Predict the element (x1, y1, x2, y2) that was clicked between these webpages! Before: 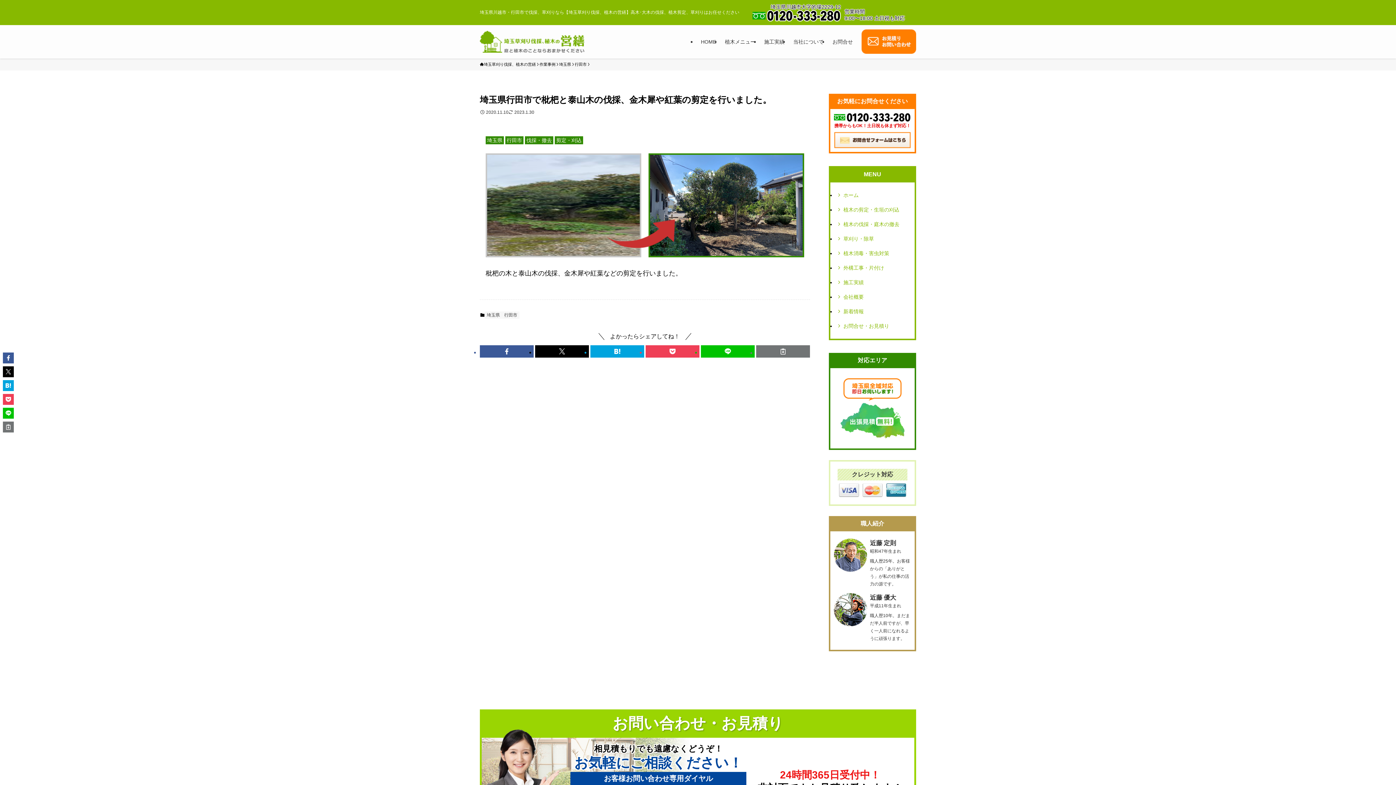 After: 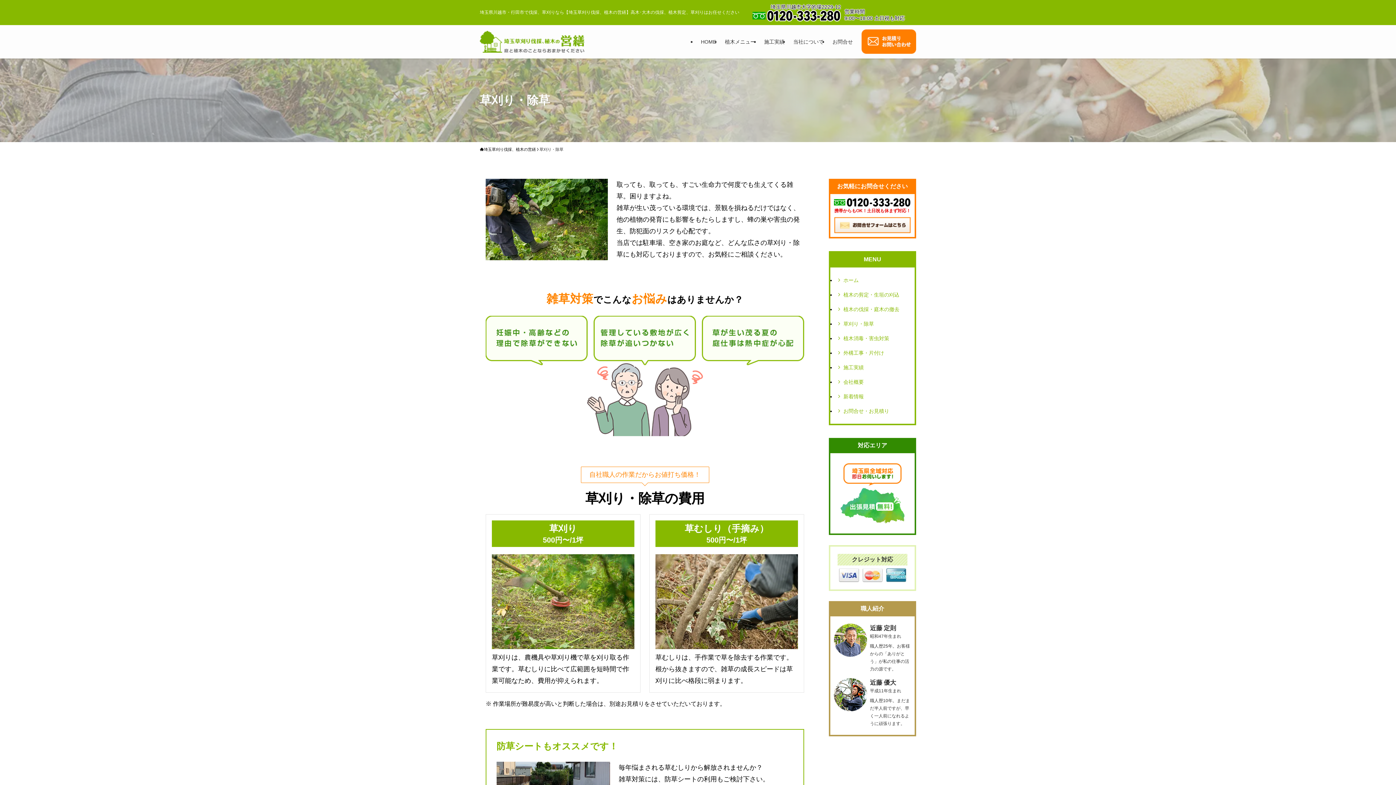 Action: bbox: (836, 231, 909, 246) label: 草刈り・除草